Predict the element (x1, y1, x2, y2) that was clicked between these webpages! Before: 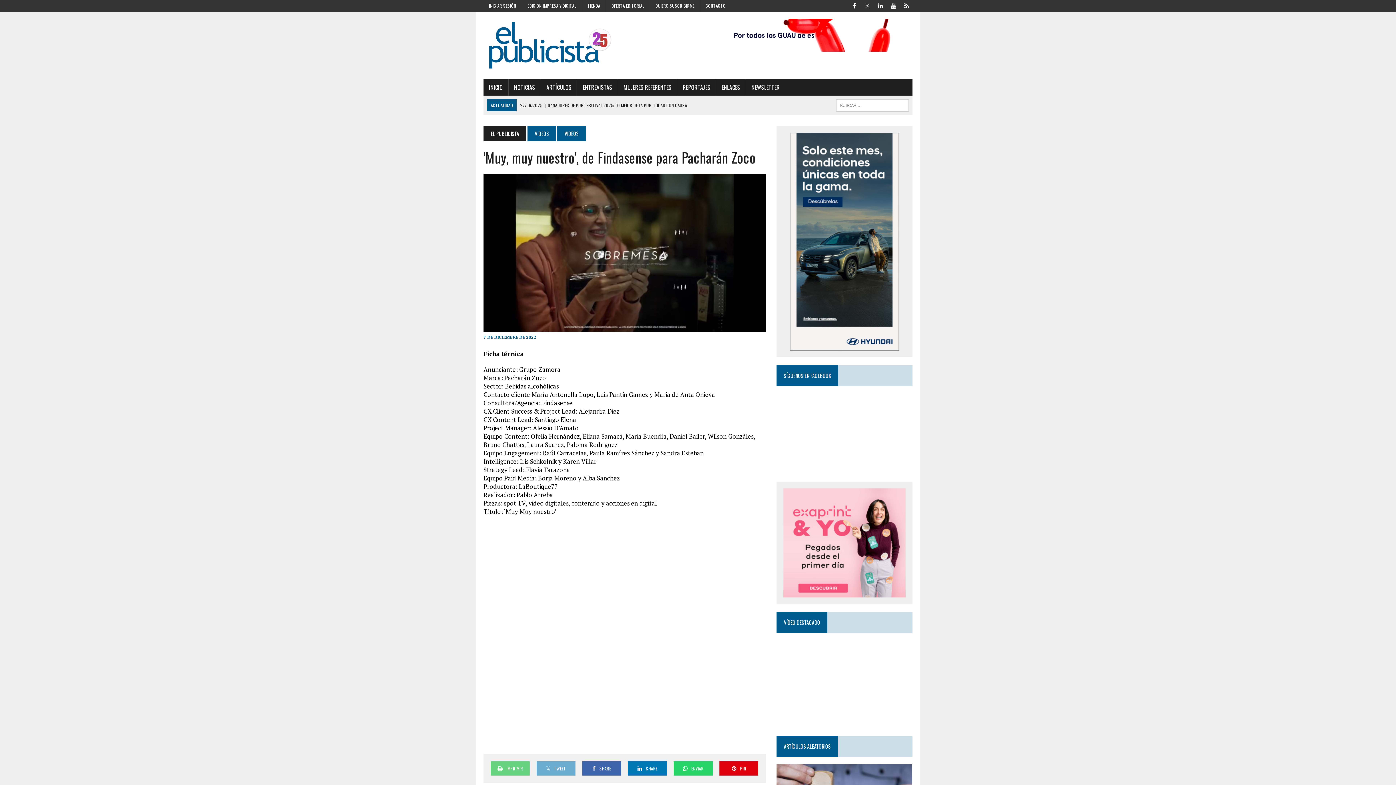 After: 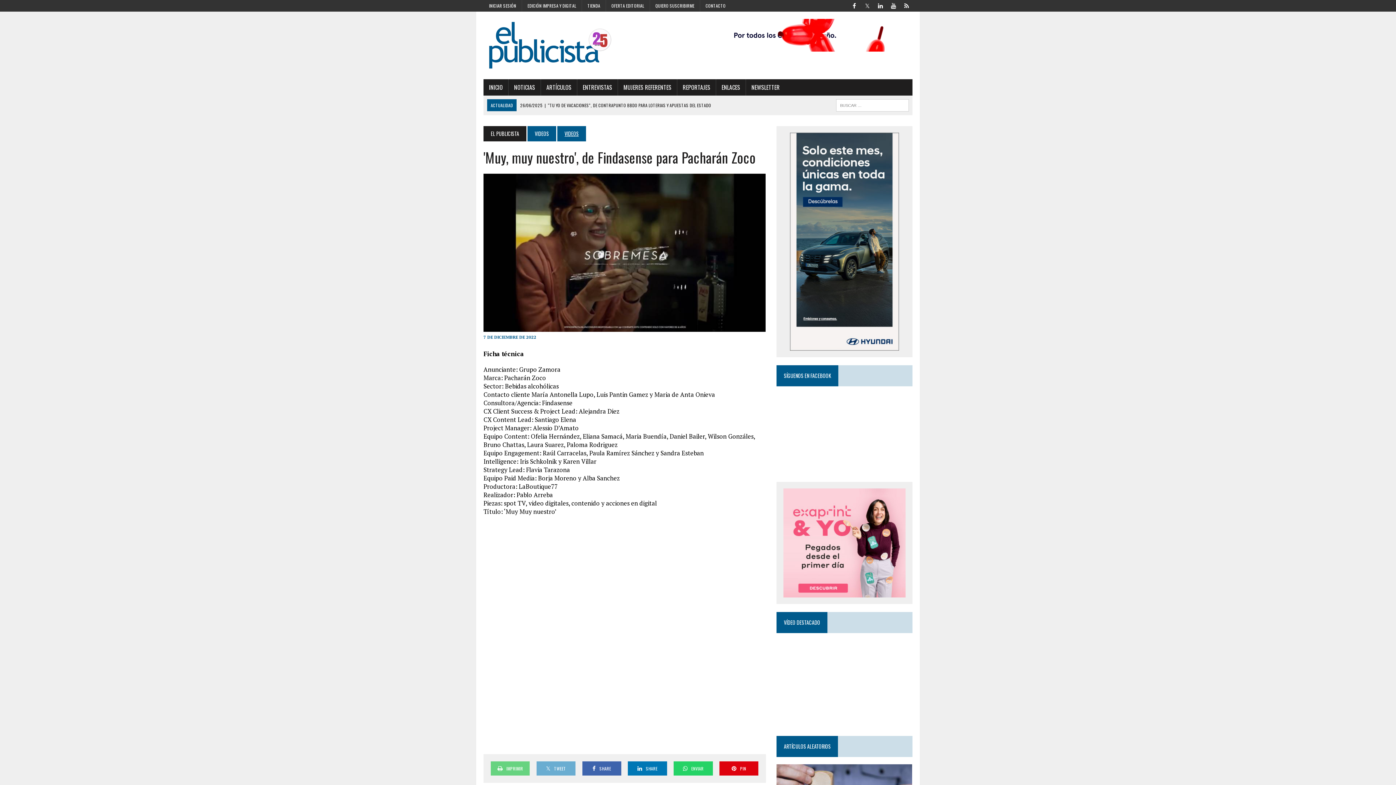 Action: bbox: (557, 126, 586, 141) label: VIDEOS